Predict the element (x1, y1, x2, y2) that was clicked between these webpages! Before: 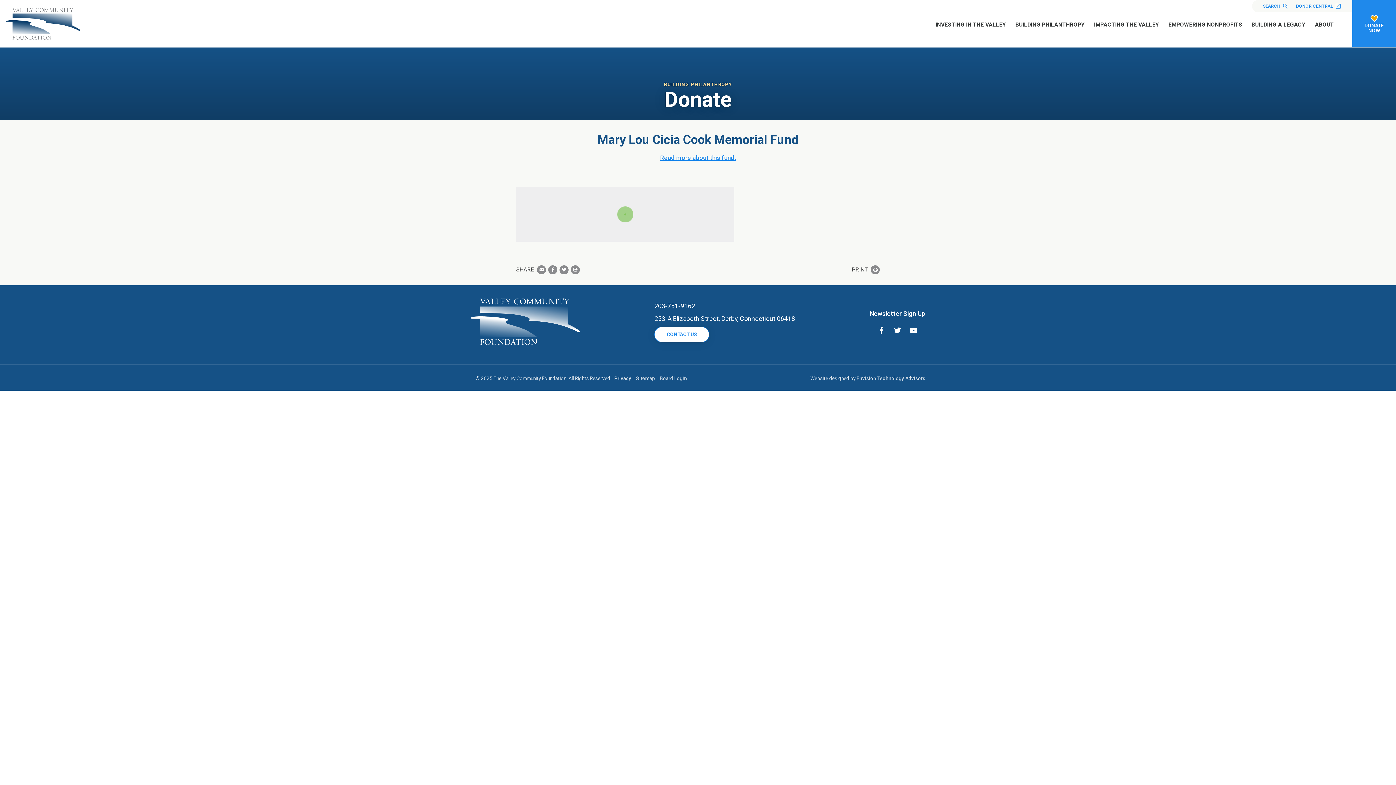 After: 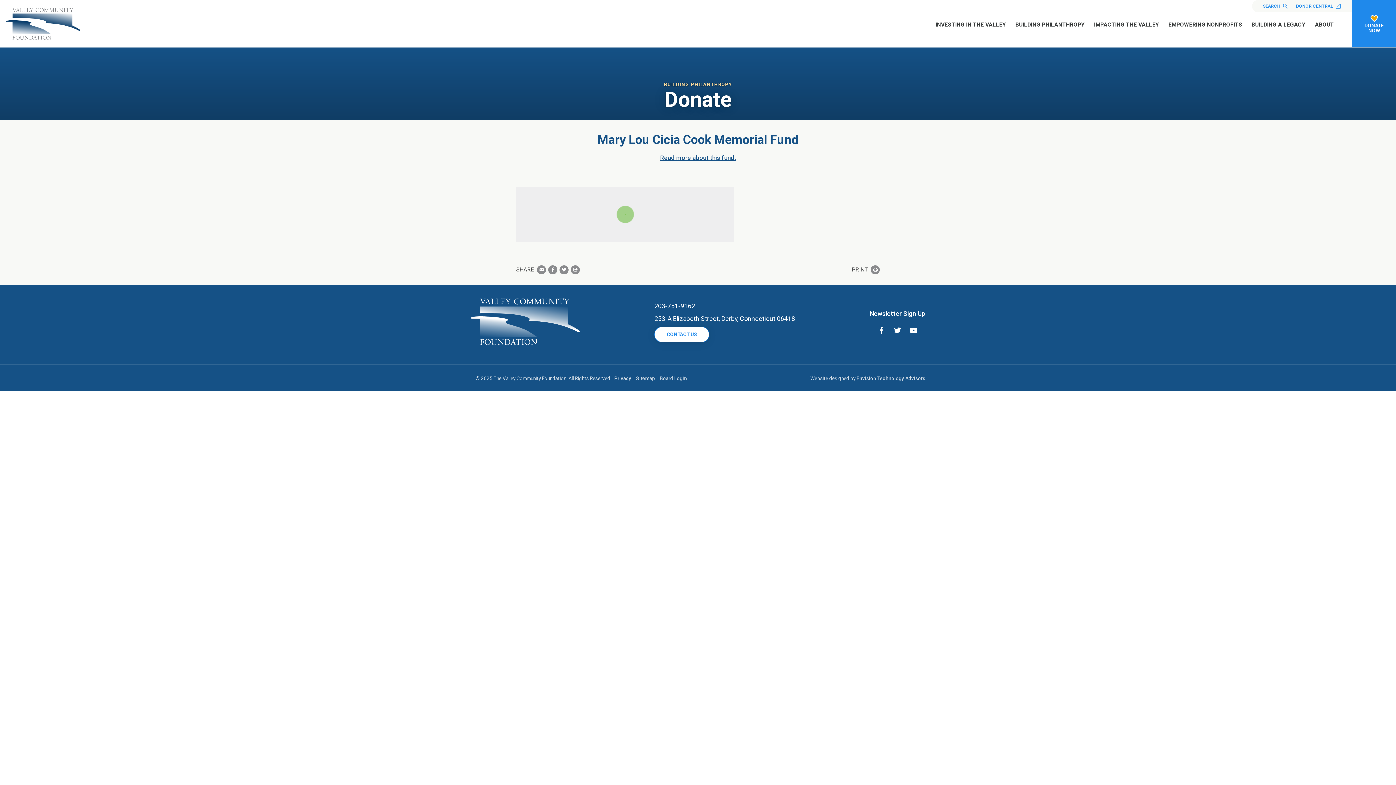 Action: bbox: (552, 153, 843, 162) label: Read more about this fund.